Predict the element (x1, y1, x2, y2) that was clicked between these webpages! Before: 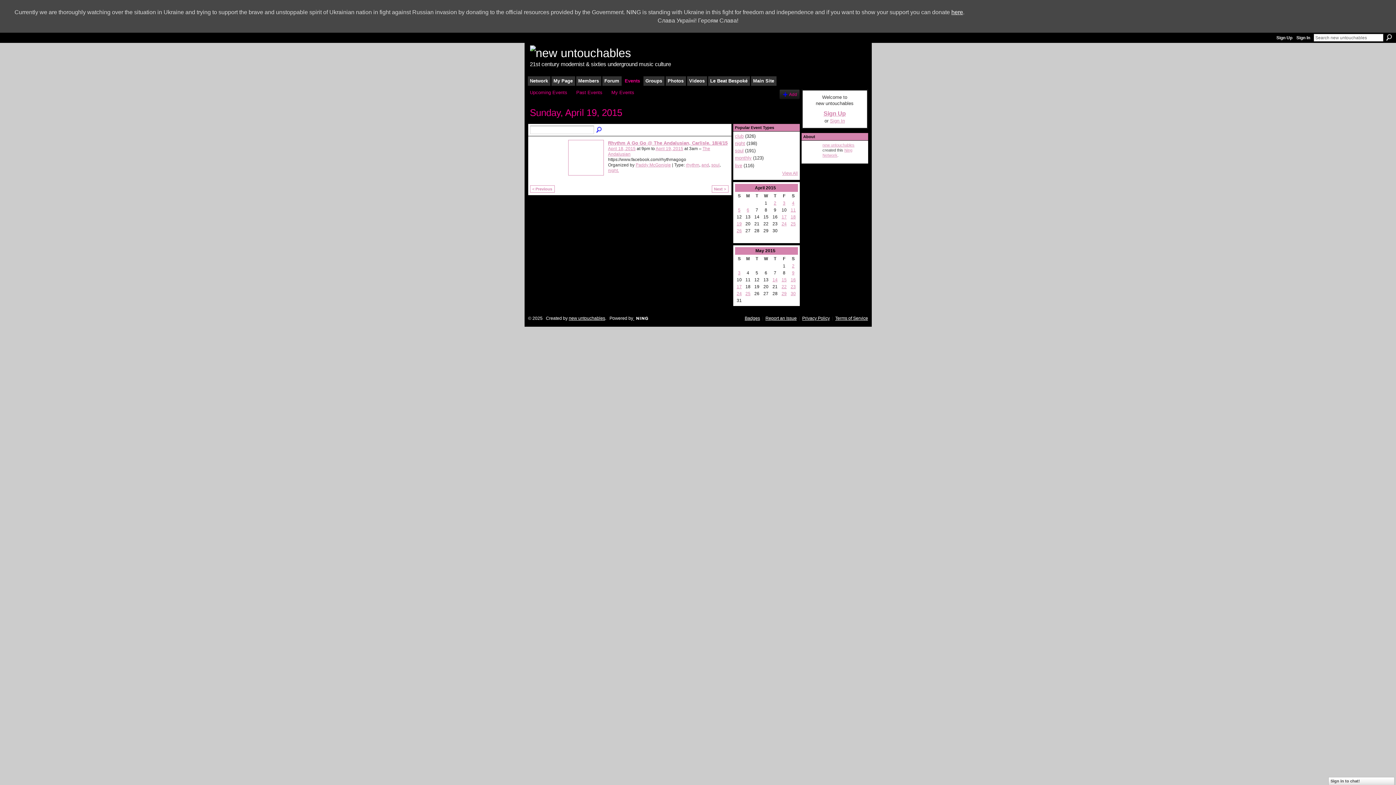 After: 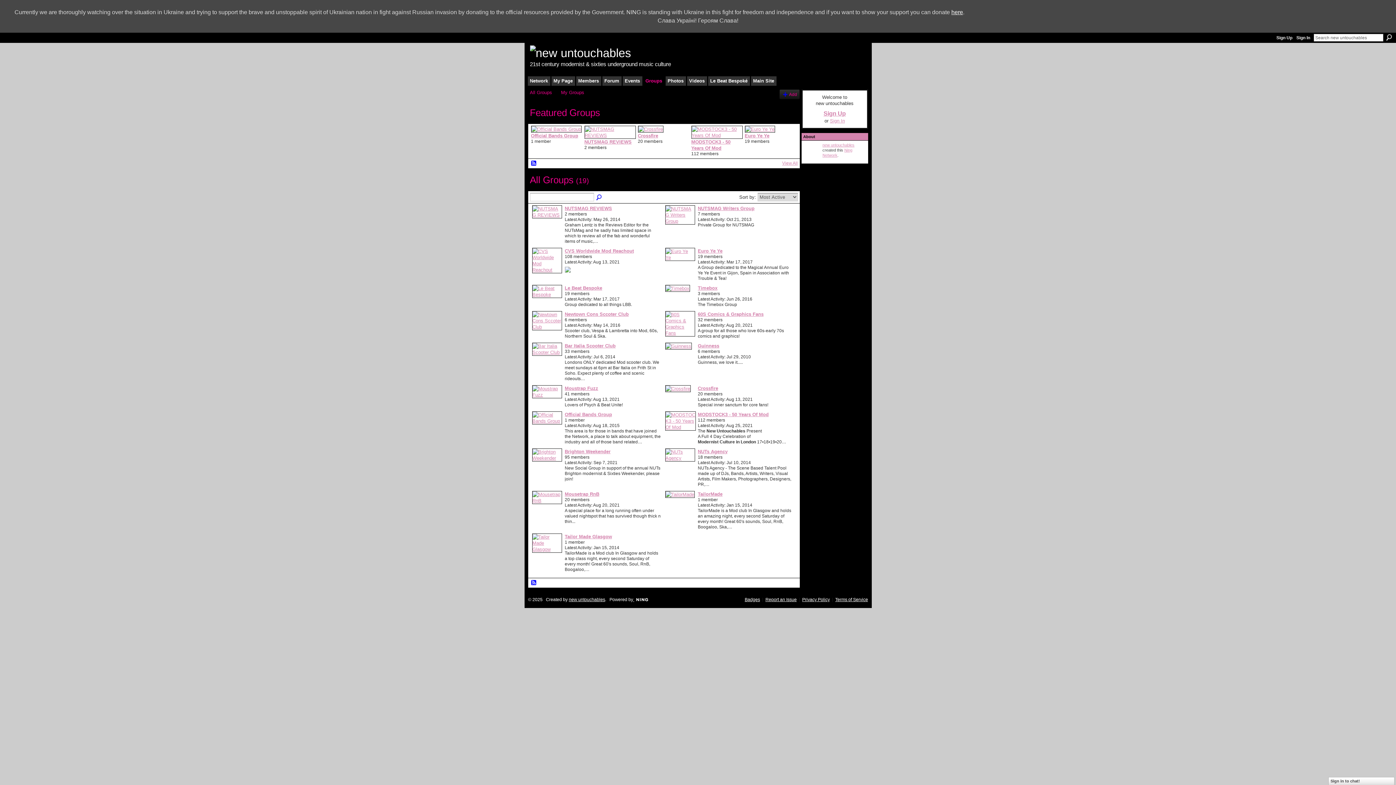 Action: label: Groups bbox: (643, 76, 664, 85)